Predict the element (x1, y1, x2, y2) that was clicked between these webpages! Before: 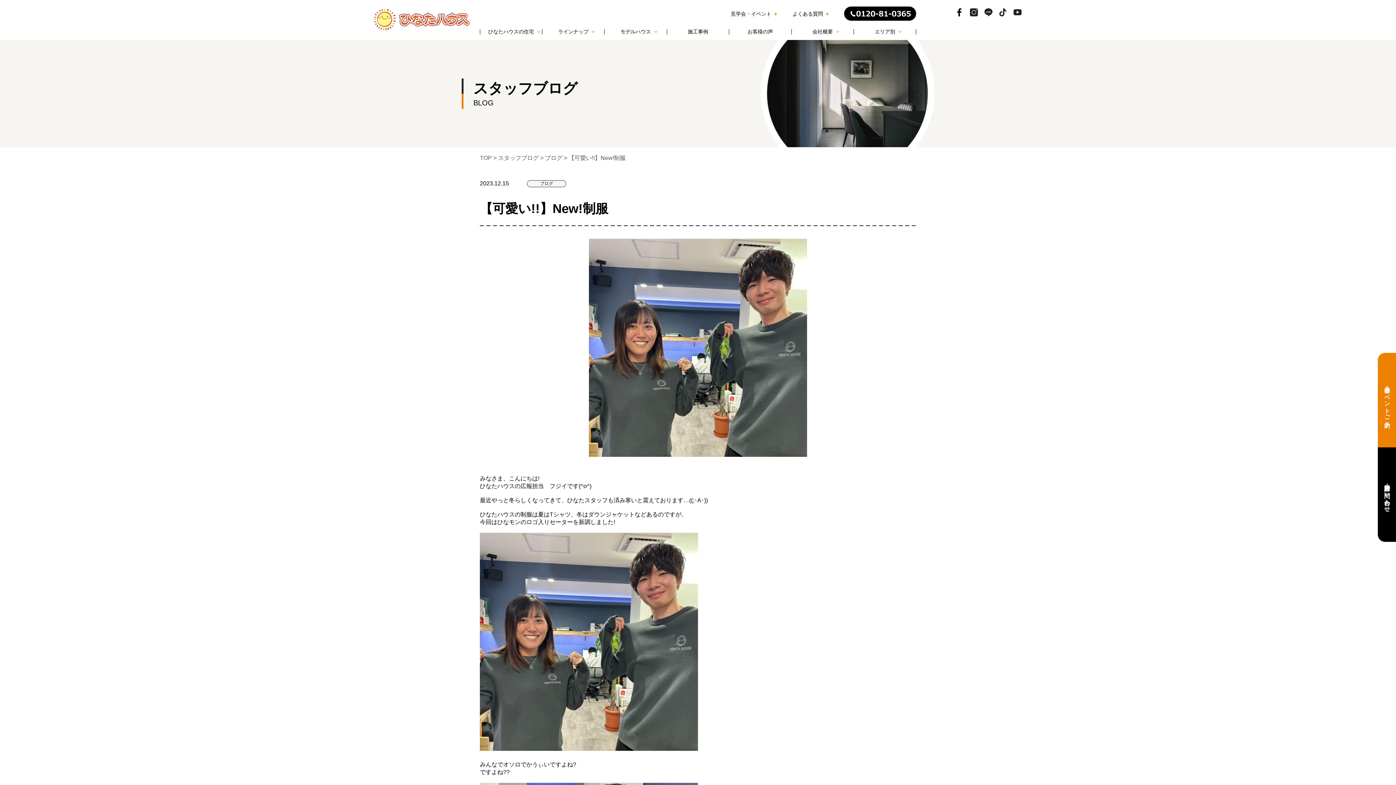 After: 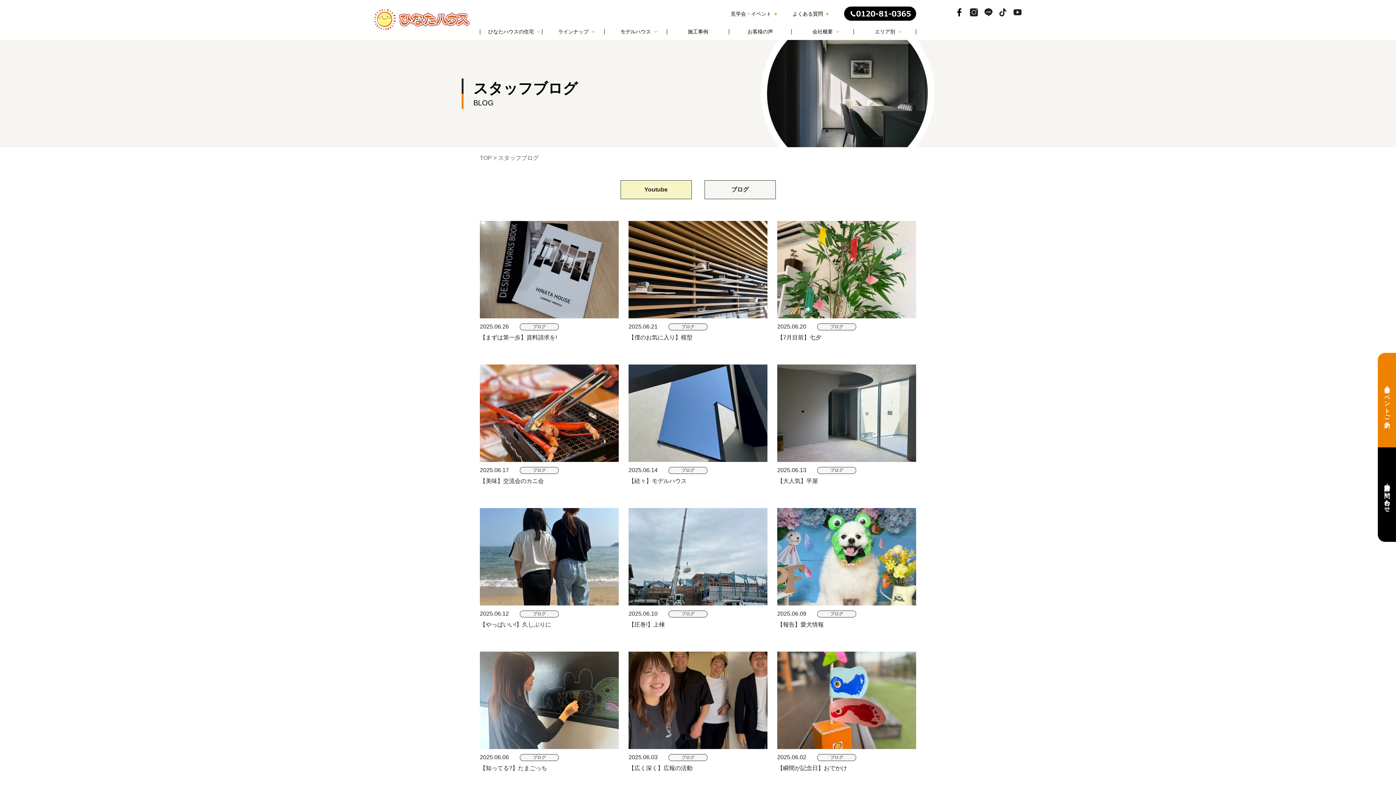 Action: bbox: (498, 154, 538, 161) label: スタッフブログ